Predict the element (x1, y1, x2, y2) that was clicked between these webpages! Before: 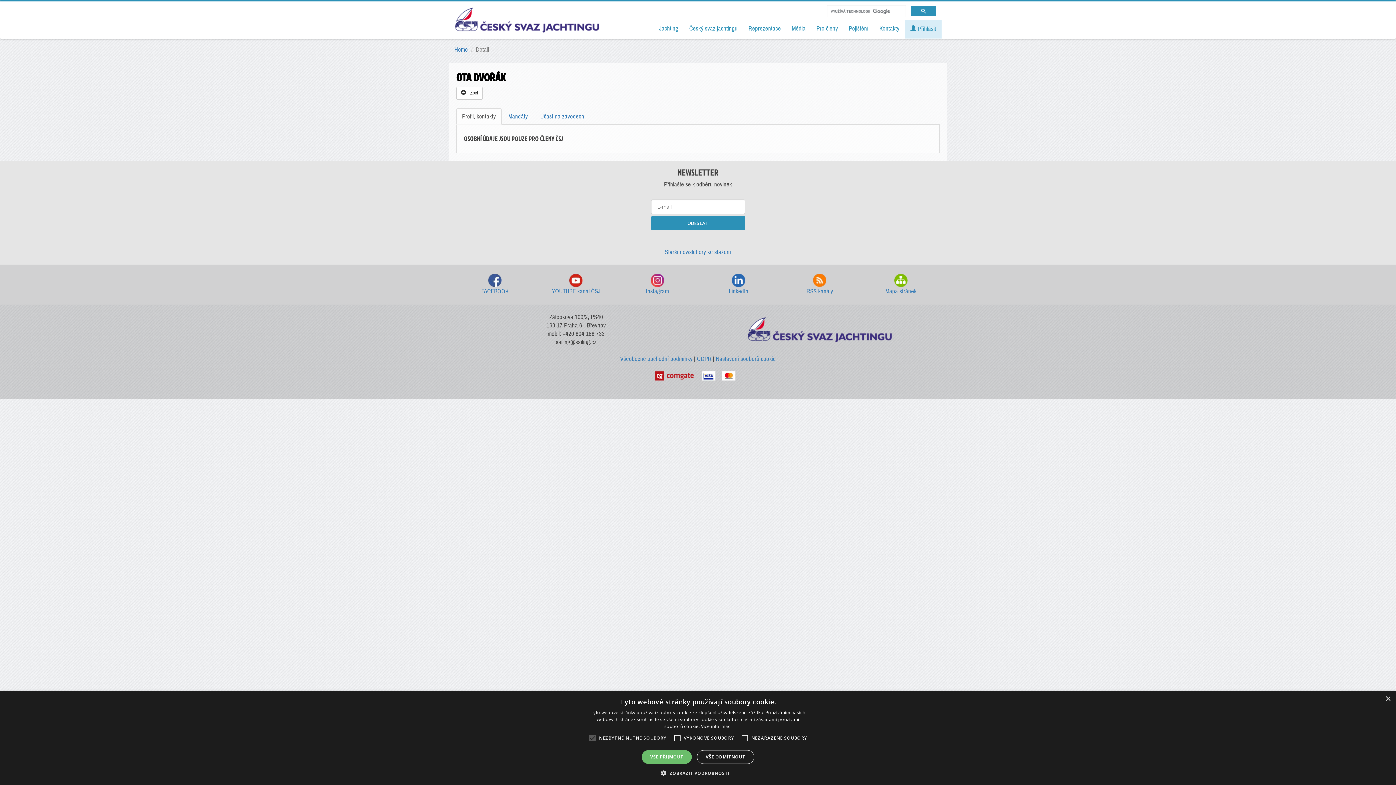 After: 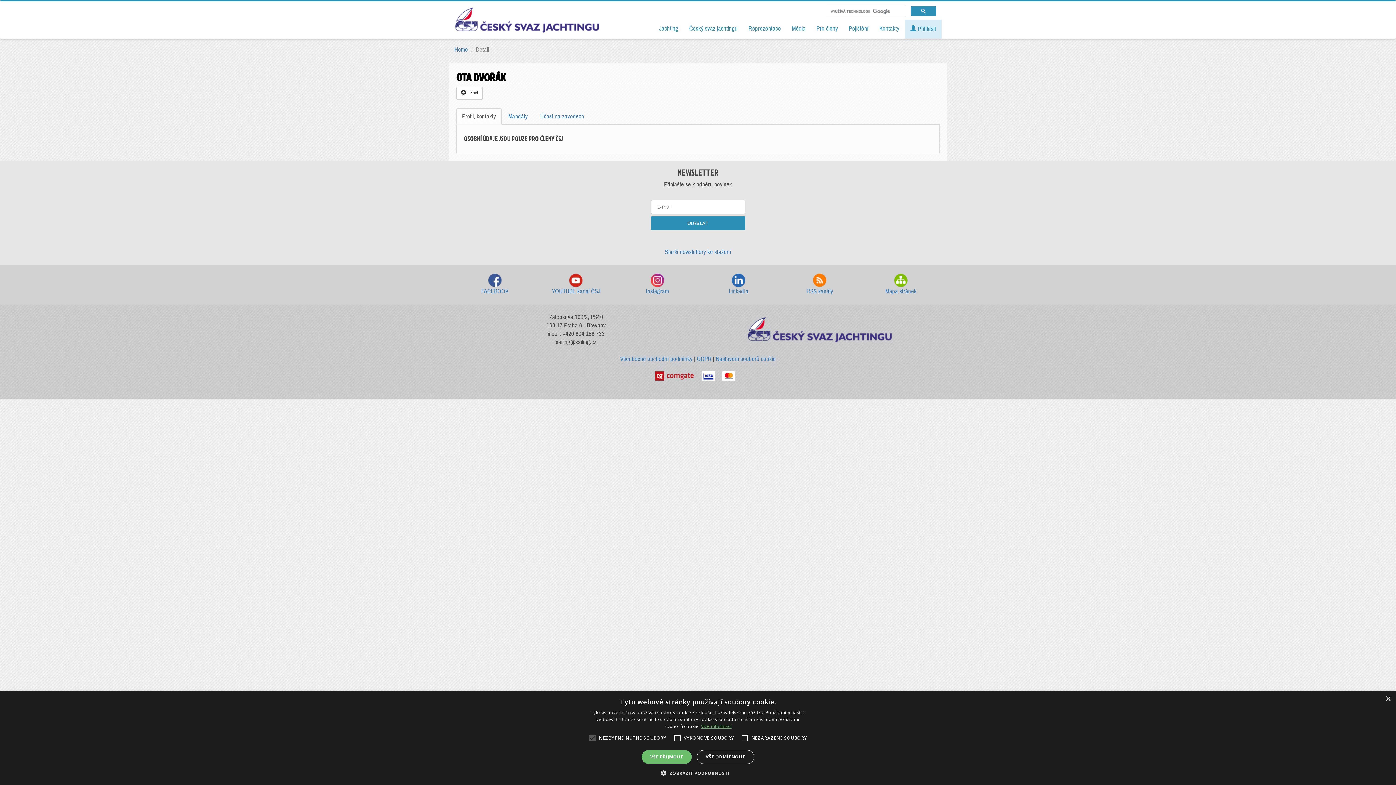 Action: bbox: (701, 723, 731, 729) label: Více informací, opens a new window